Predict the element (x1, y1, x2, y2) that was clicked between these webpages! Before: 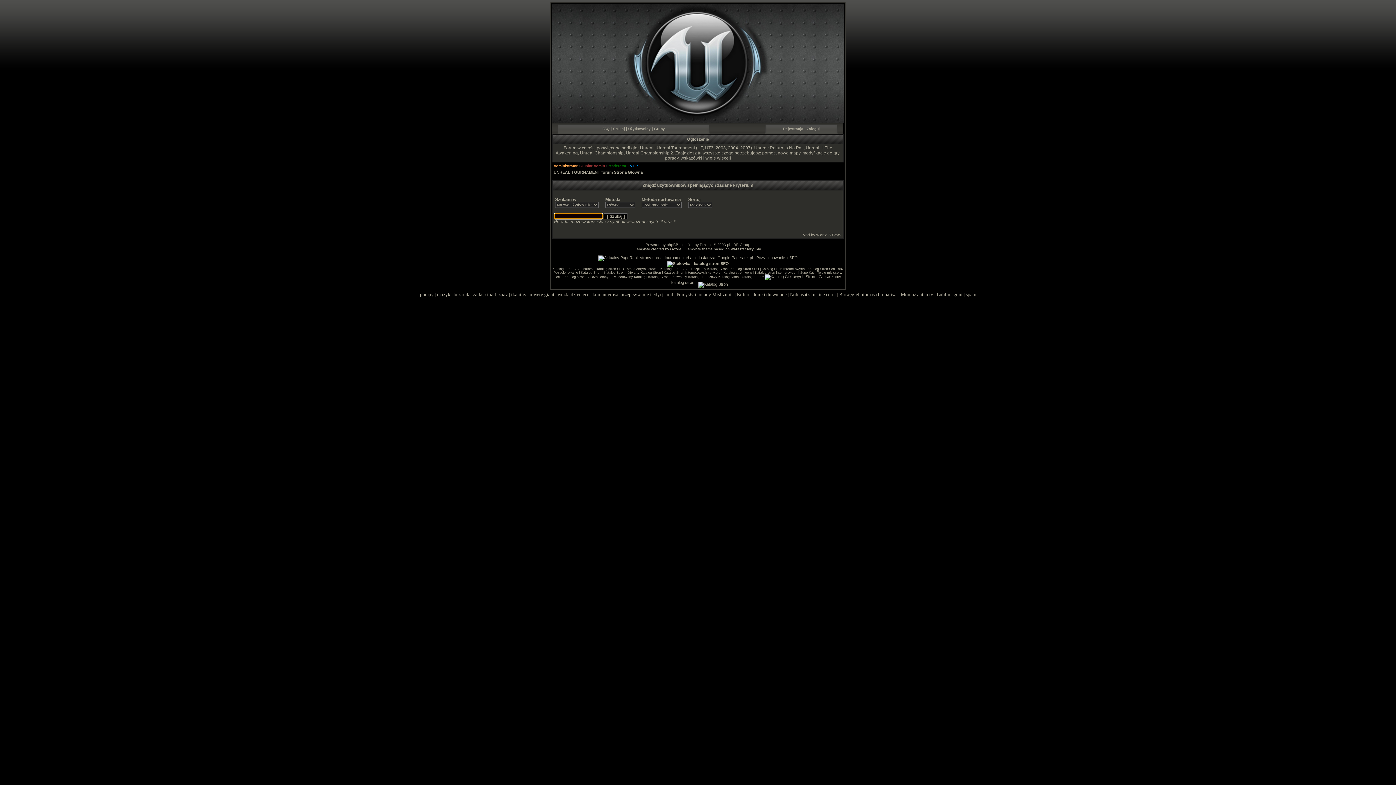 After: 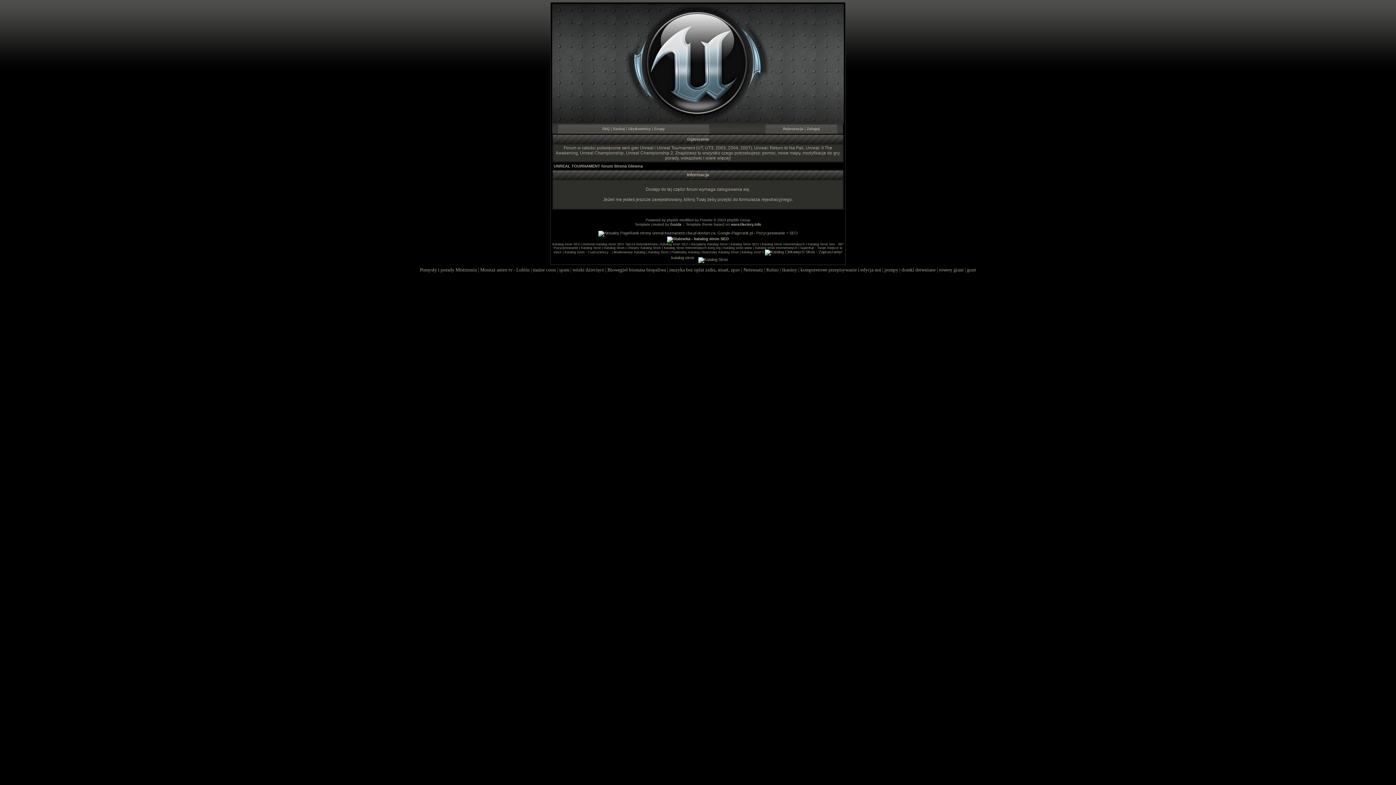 Action: bbox: (581, 164, 605, 168) label: Junior Admin